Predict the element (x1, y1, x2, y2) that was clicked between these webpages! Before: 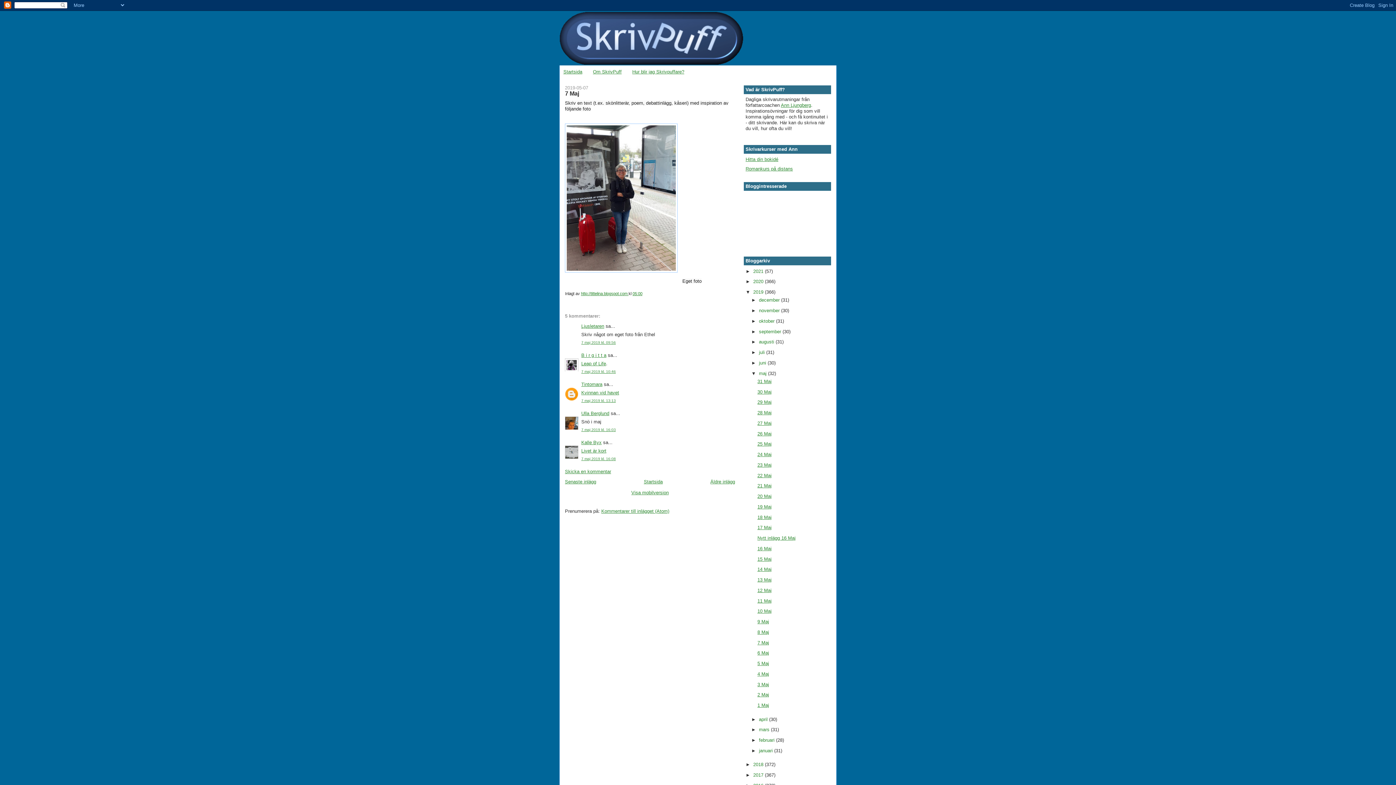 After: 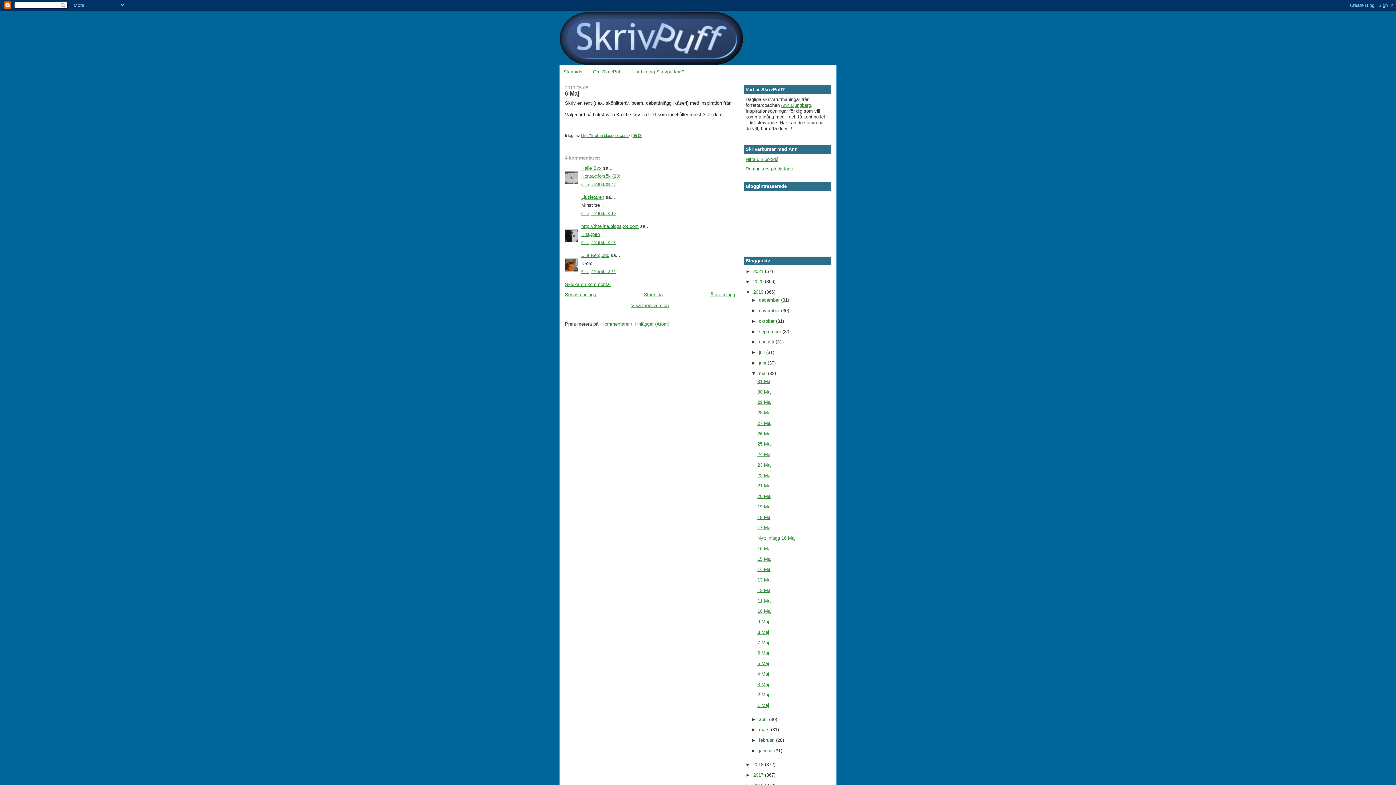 Action: bbox: (757, 650, 769, 656) label: 6 Maj